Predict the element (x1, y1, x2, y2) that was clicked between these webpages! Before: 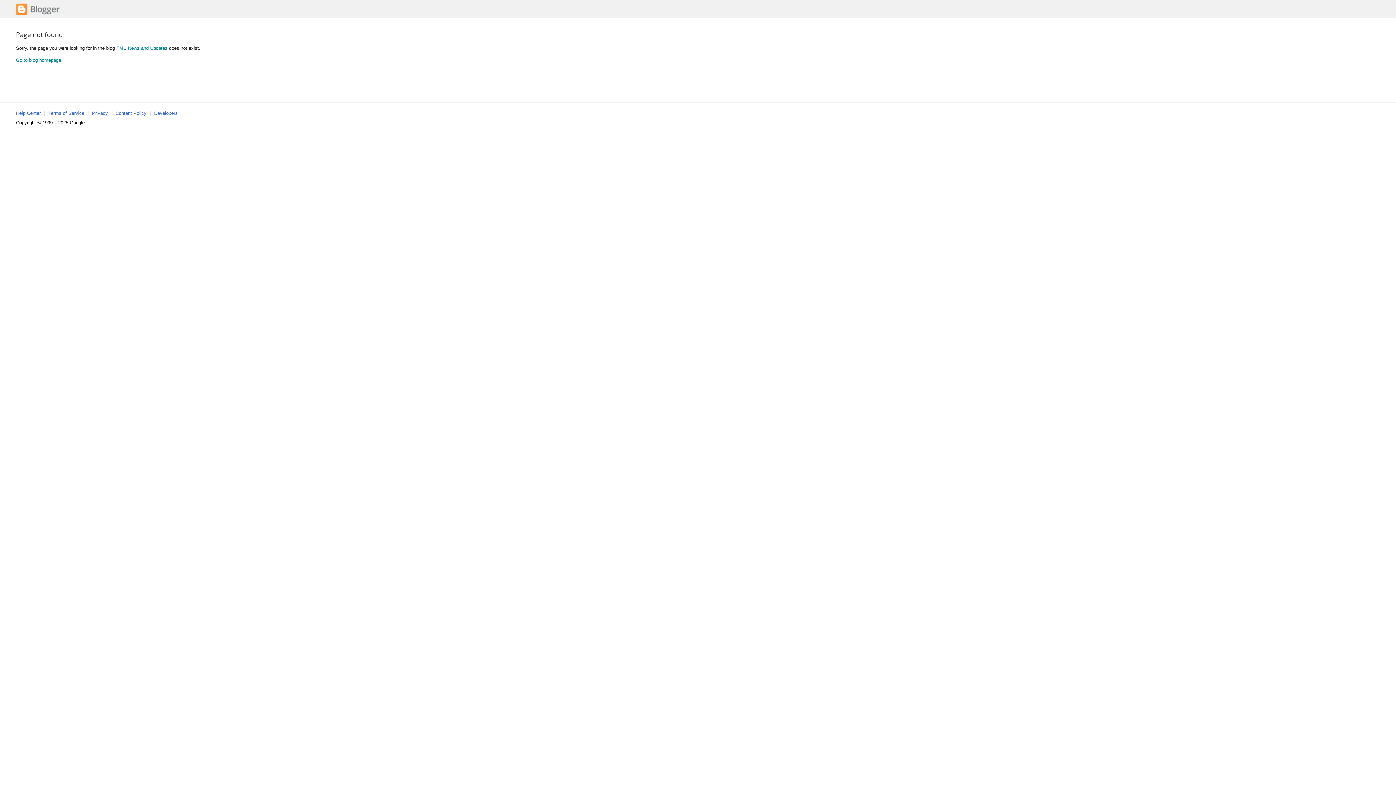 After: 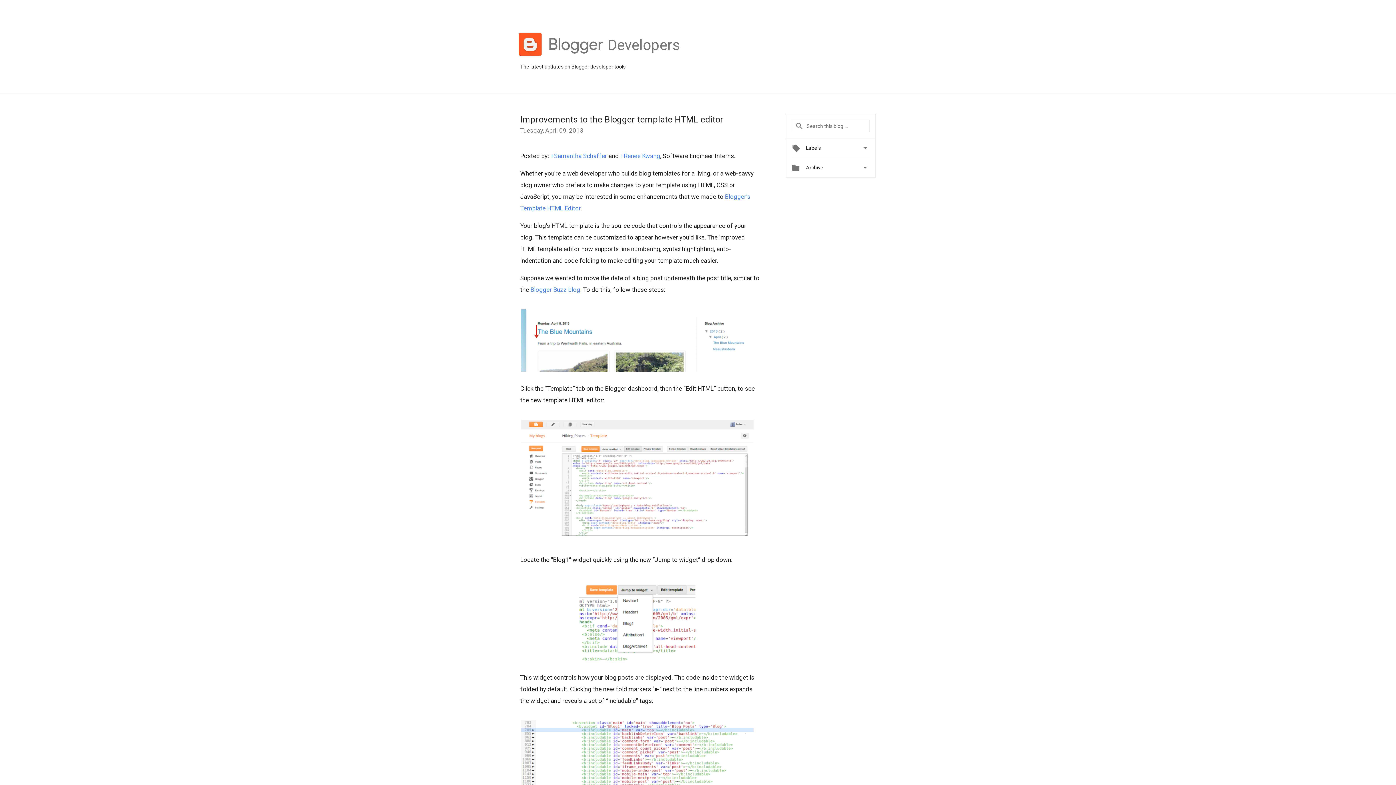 Action: label: Developers bbox: (154, 110, 177, 116)